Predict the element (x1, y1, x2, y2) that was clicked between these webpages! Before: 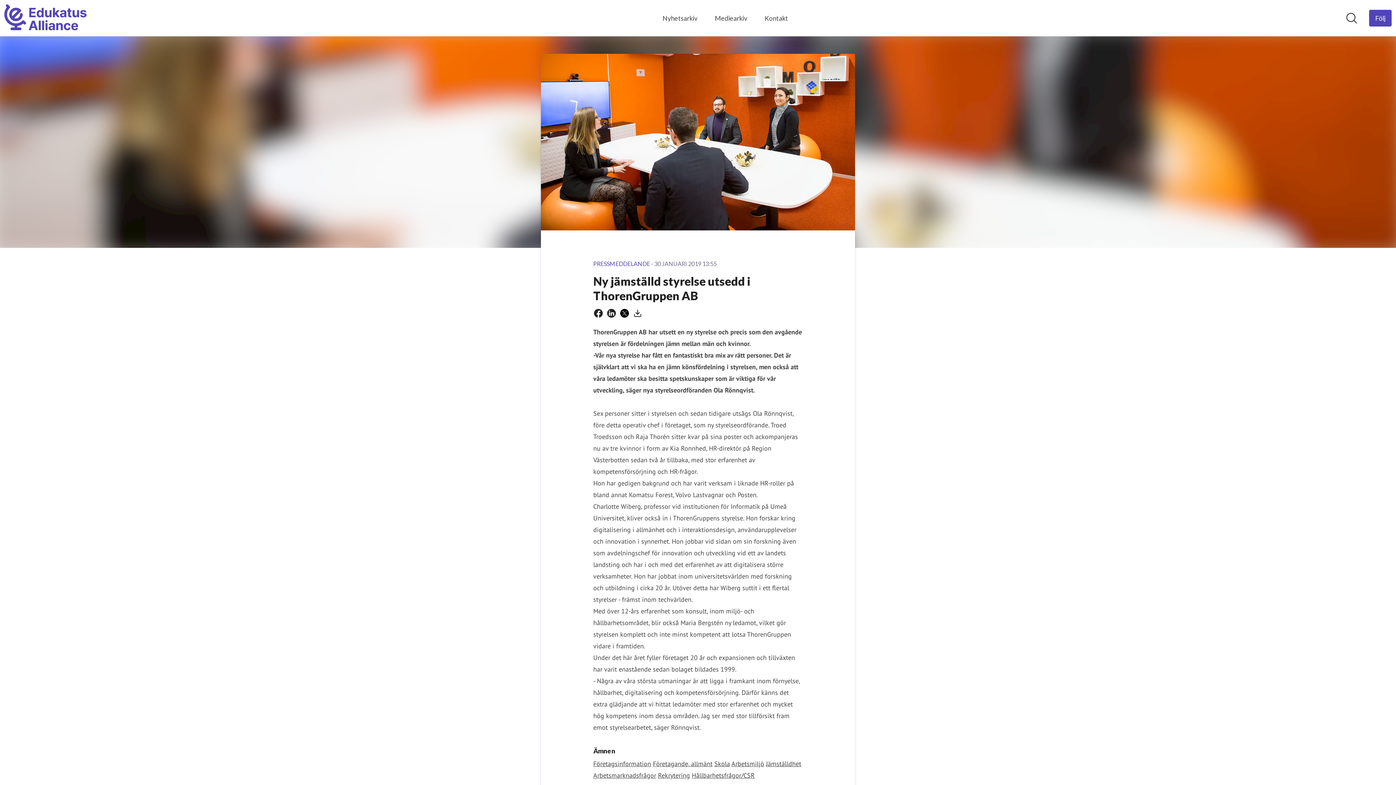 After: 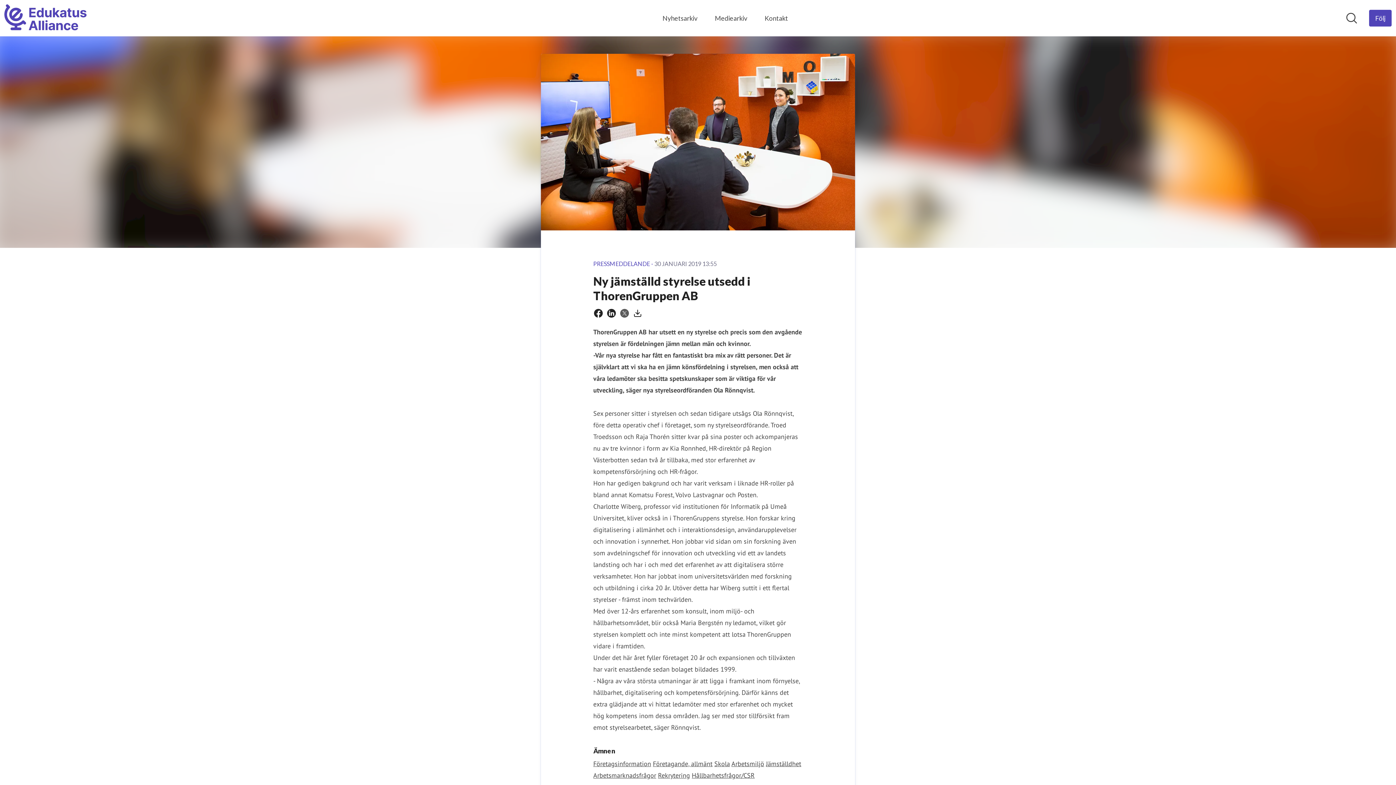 Action: label: Dela via Twitter bbox: (620, 309, 629, 317)